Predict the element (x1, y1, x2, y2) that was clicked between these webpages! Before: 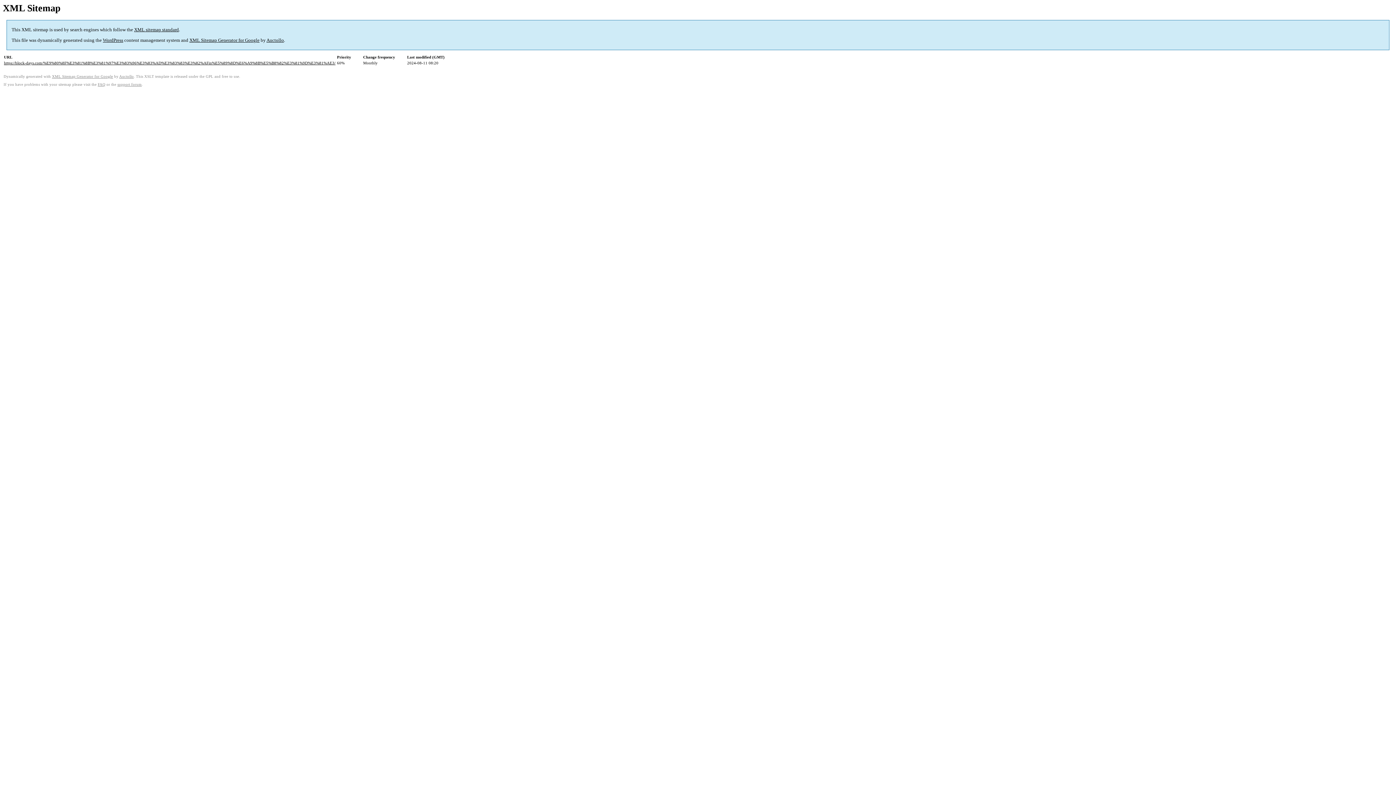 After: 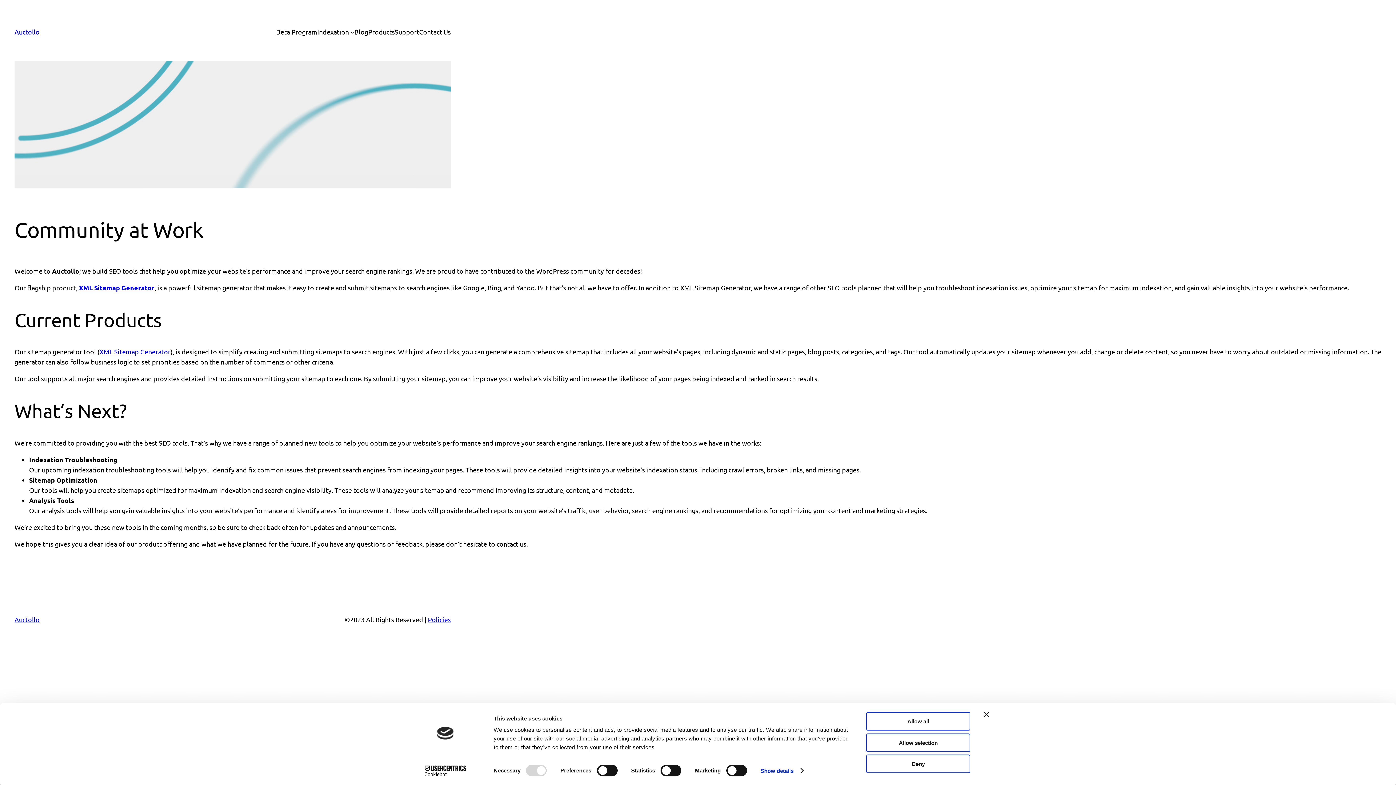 Action: label: Auctollo bbox: (119, 74, 133, 78)